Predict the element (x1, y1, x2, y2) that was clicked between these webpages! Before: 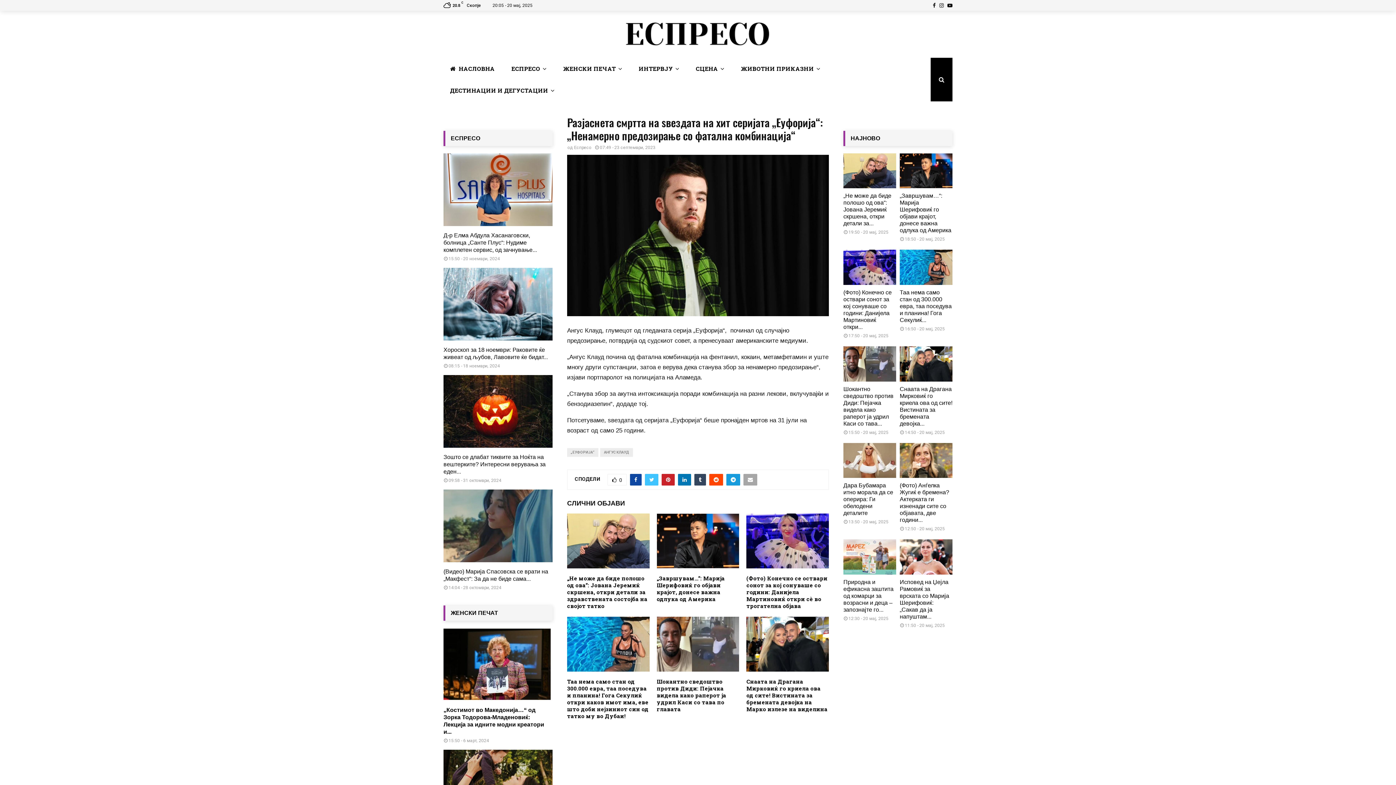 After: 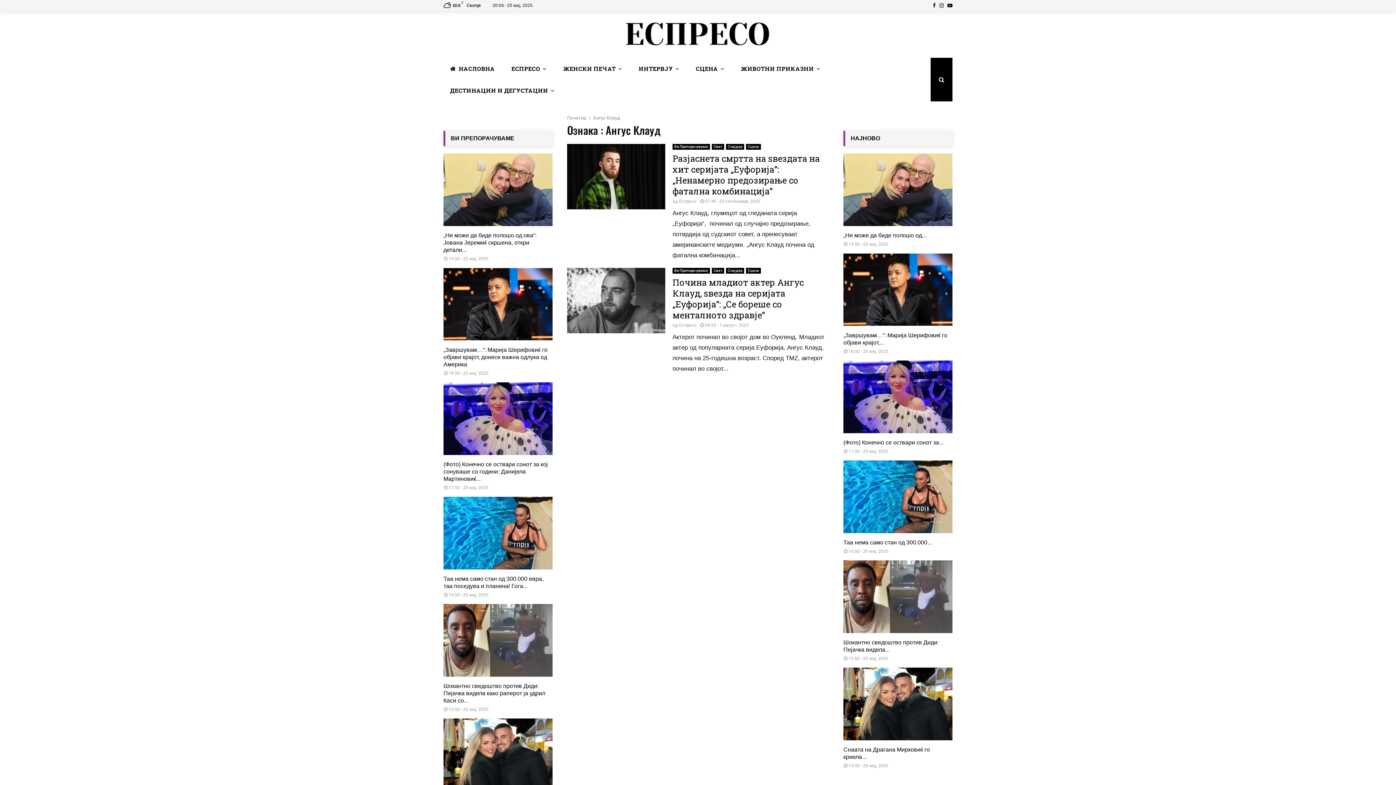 Action: label: АНГУС КЛАУД bbox: (600, 448, 633, 457)